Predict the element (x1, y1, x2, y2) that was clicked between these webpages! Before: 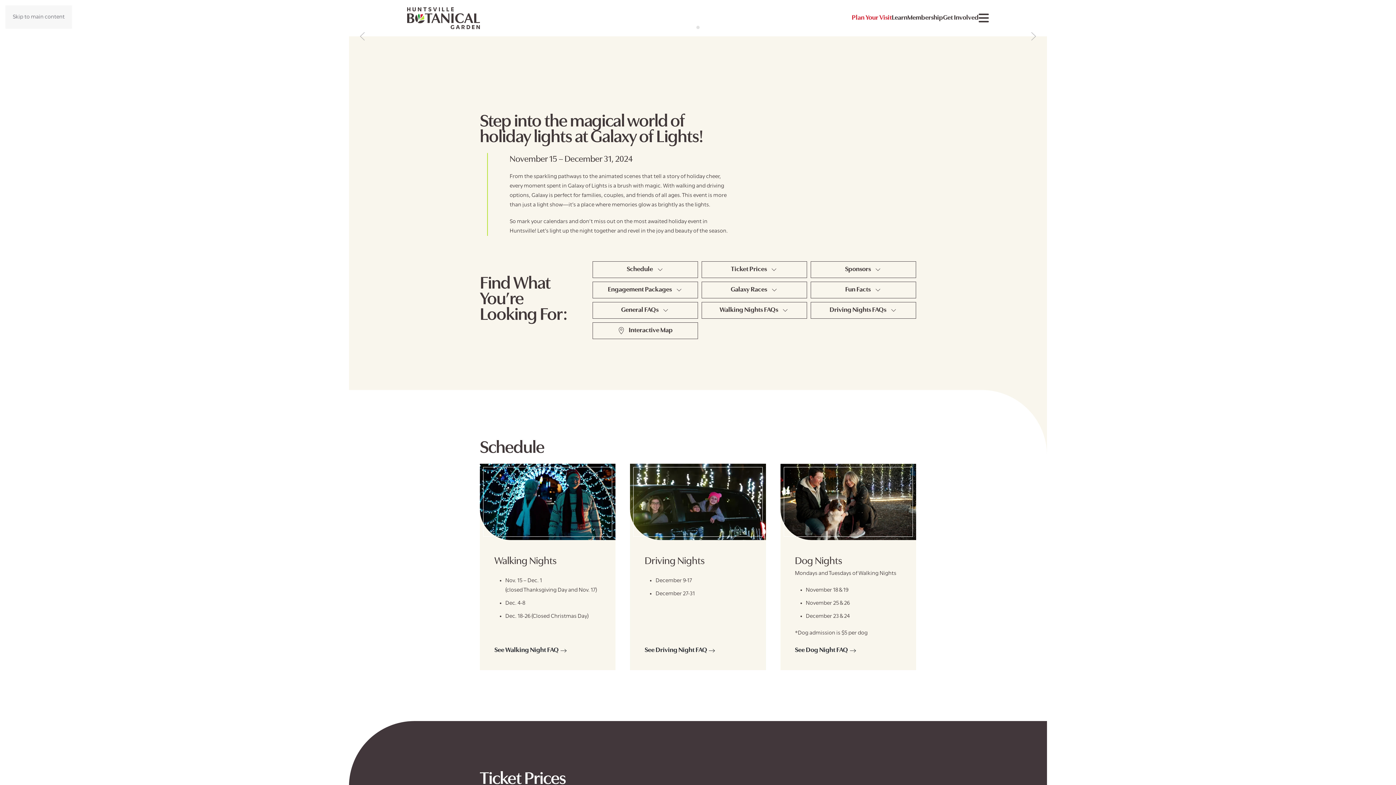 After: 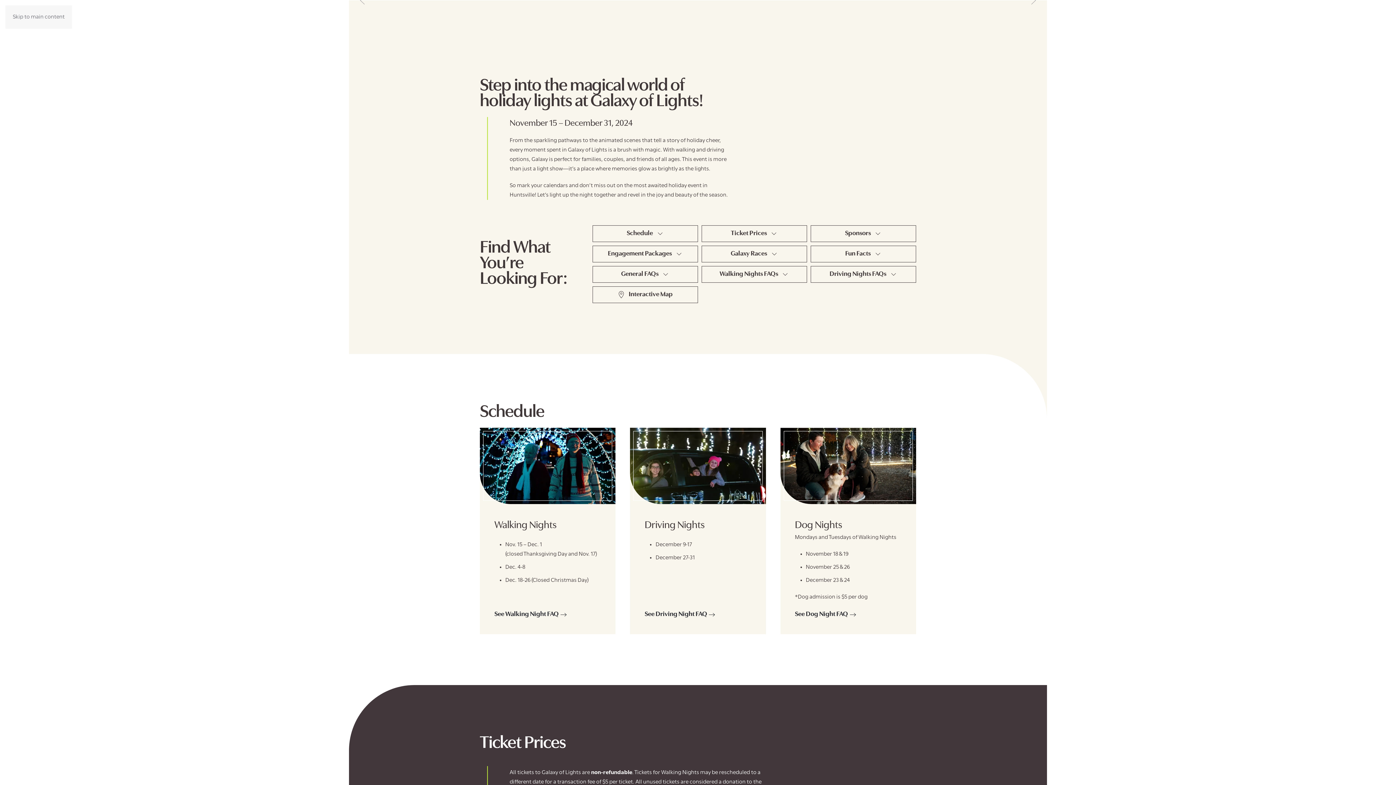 Action: bbox: (12, 14, 64, 20) label: Skip to main content